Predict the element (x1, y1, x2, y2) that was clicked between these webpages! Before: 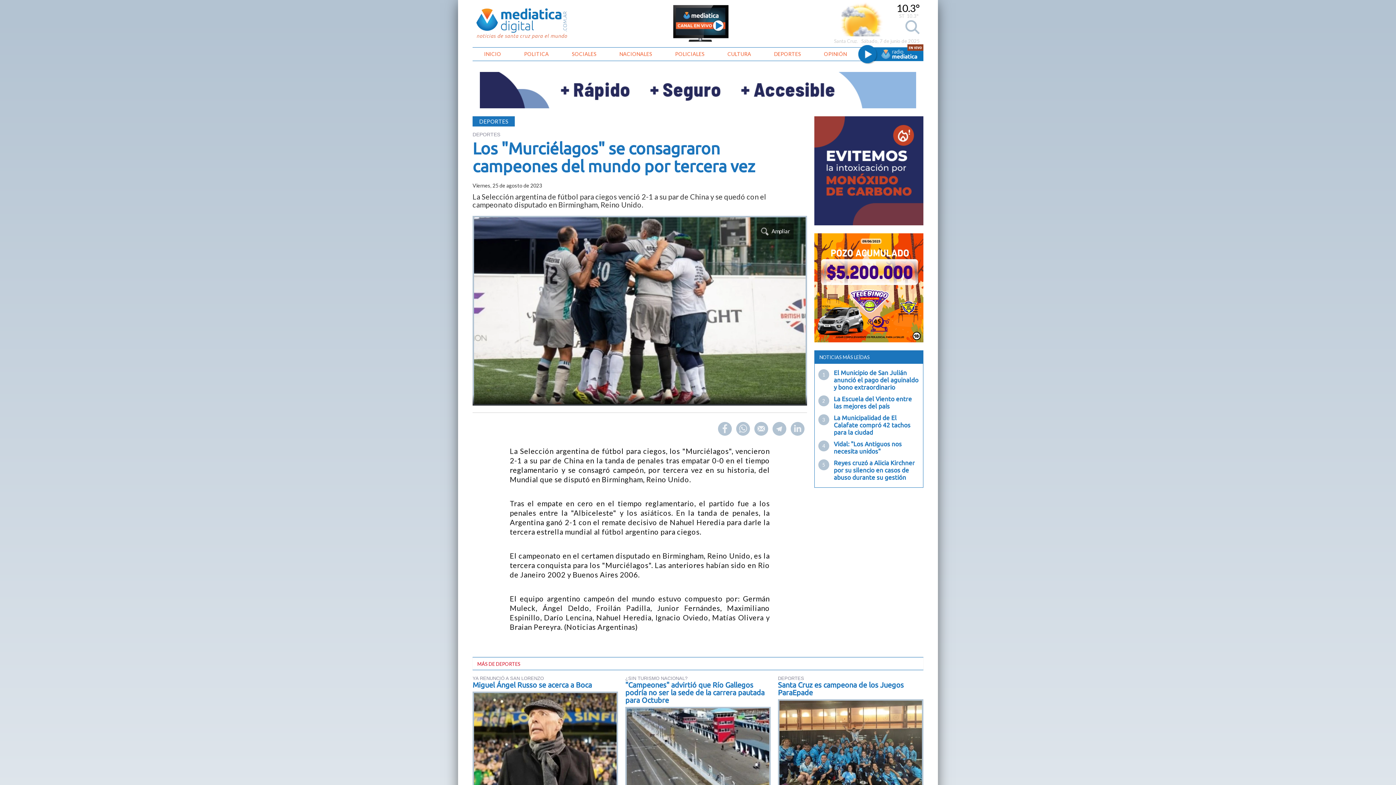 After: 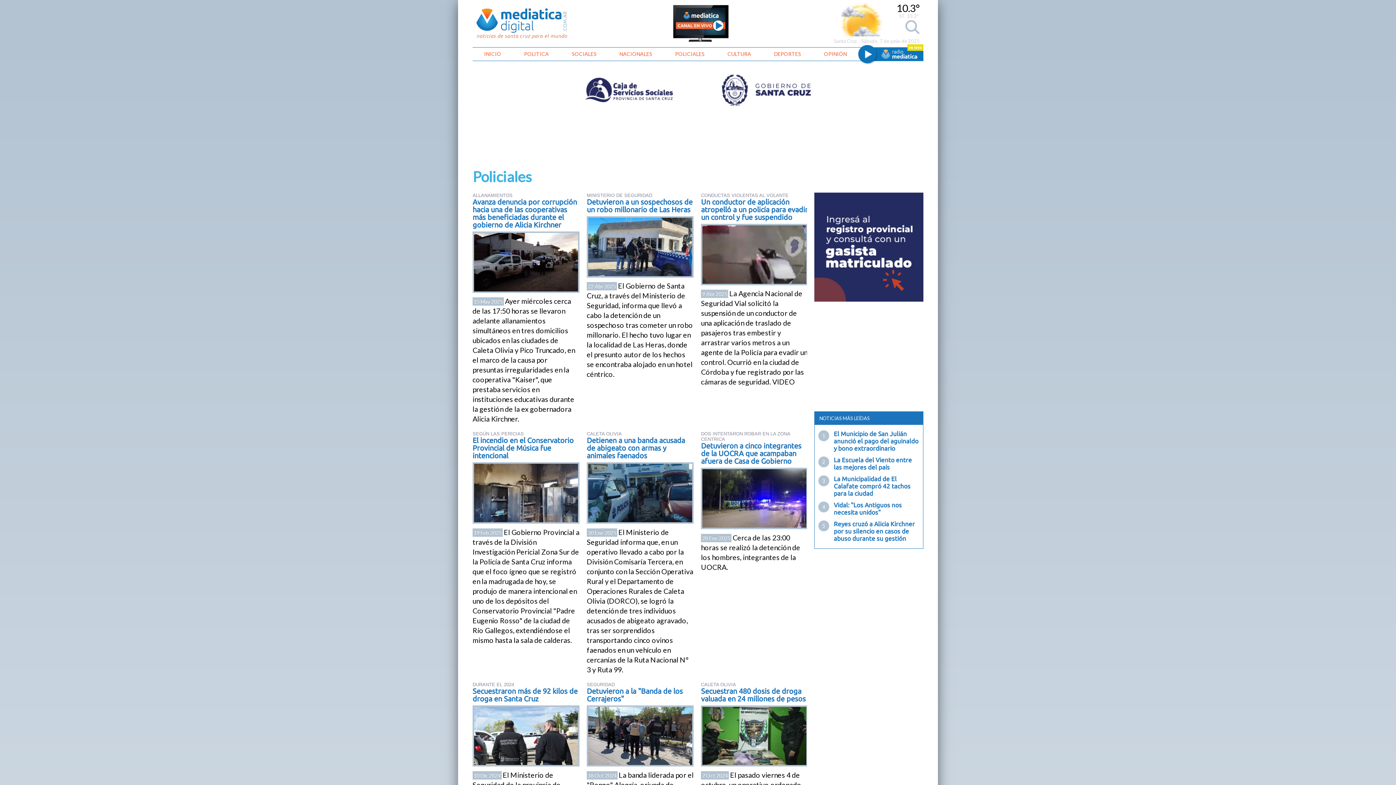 Action: bbox: (671, 47, 708, 60) label: POLICIALES